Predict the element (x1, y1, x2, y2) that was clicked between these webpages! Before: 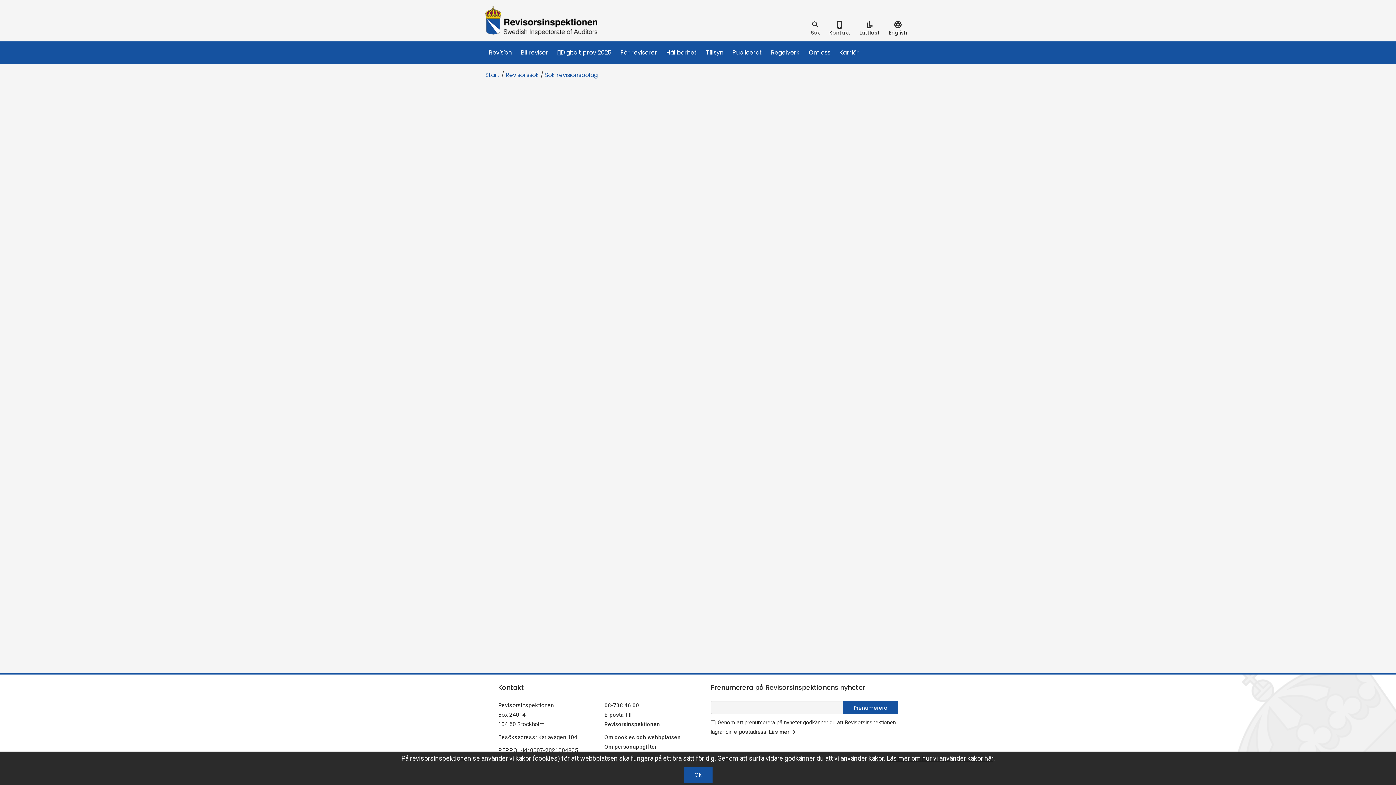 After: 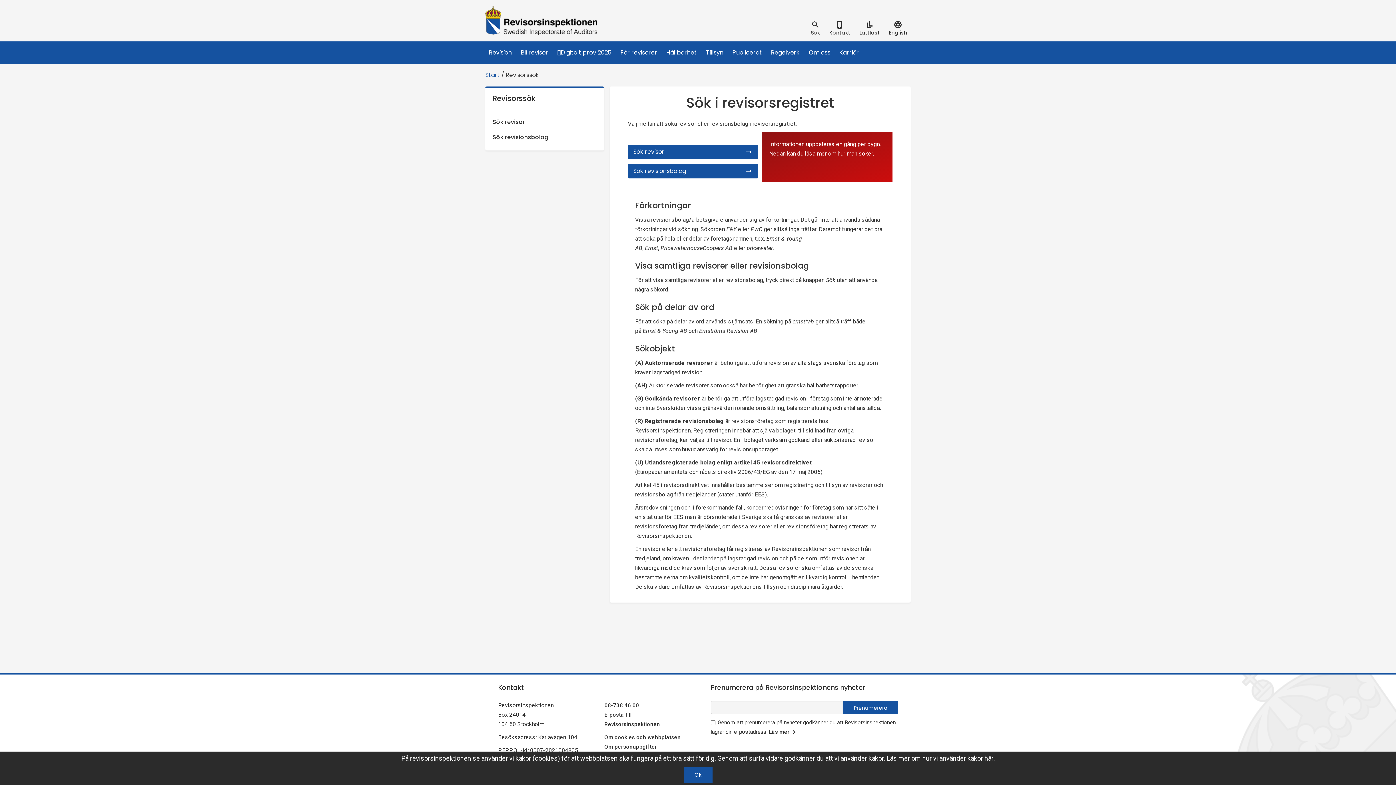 Action: label: Revisorssök bbox: (505, 70, 539, 79)